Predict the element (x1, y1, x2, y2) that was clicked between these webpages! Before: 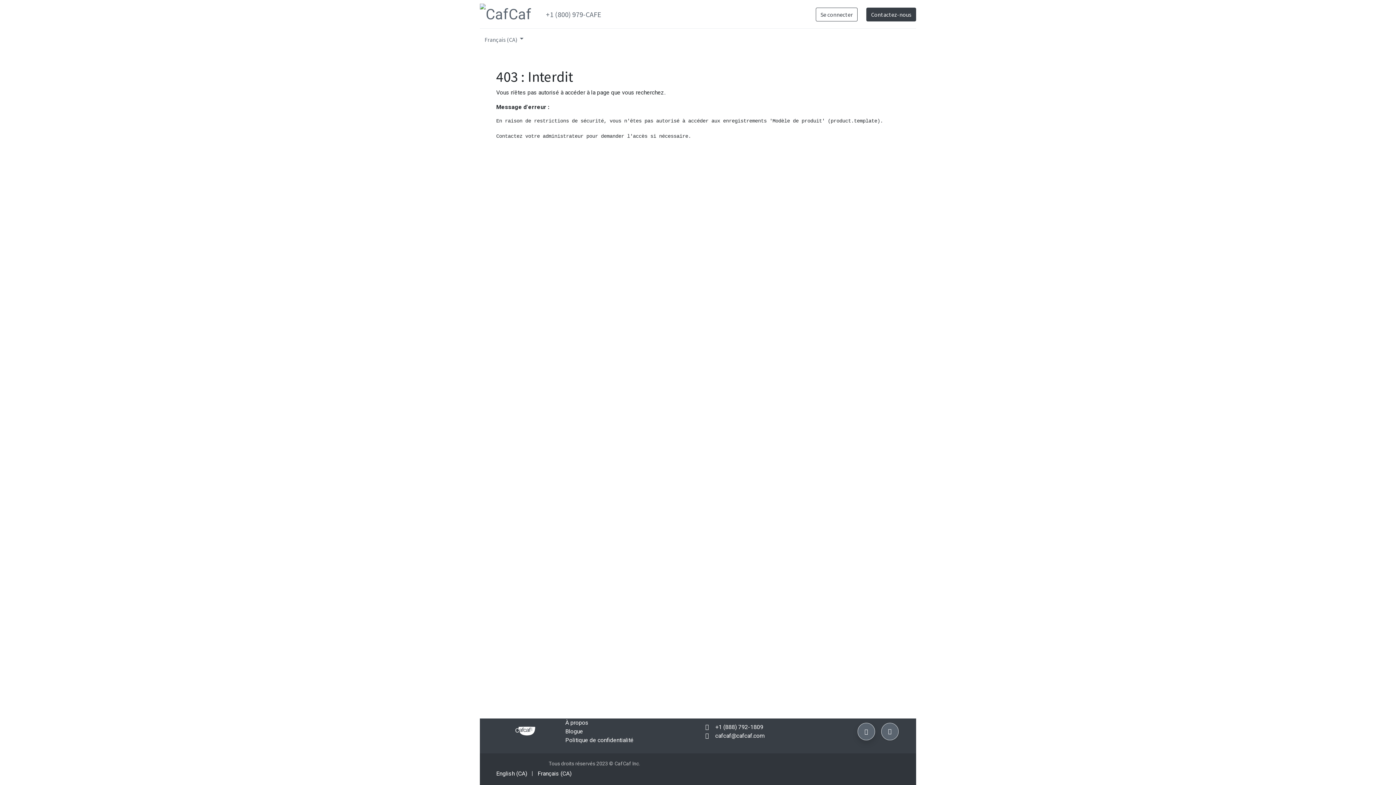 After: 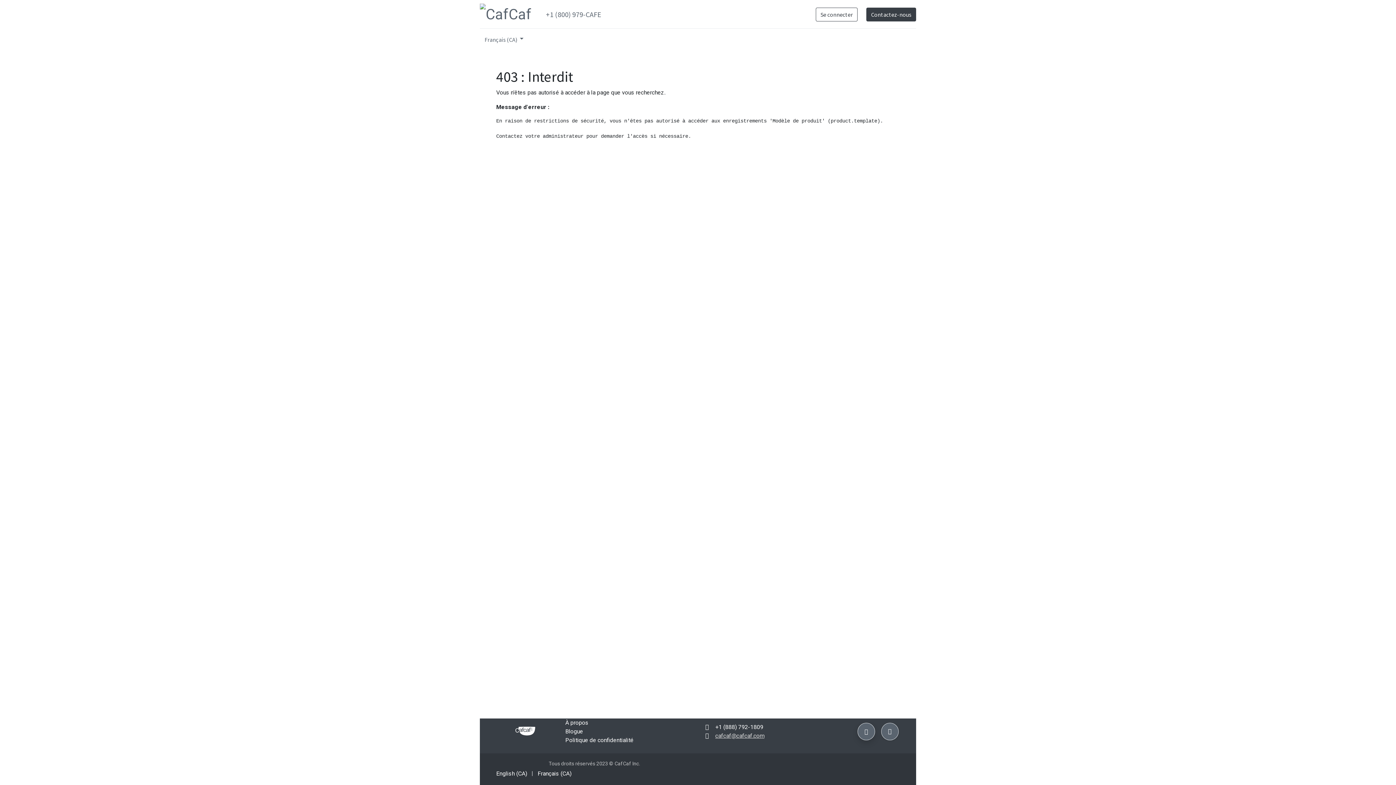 Action: bbox: (715, 732, 764, 739) label: cafcaf@cafcaf.com